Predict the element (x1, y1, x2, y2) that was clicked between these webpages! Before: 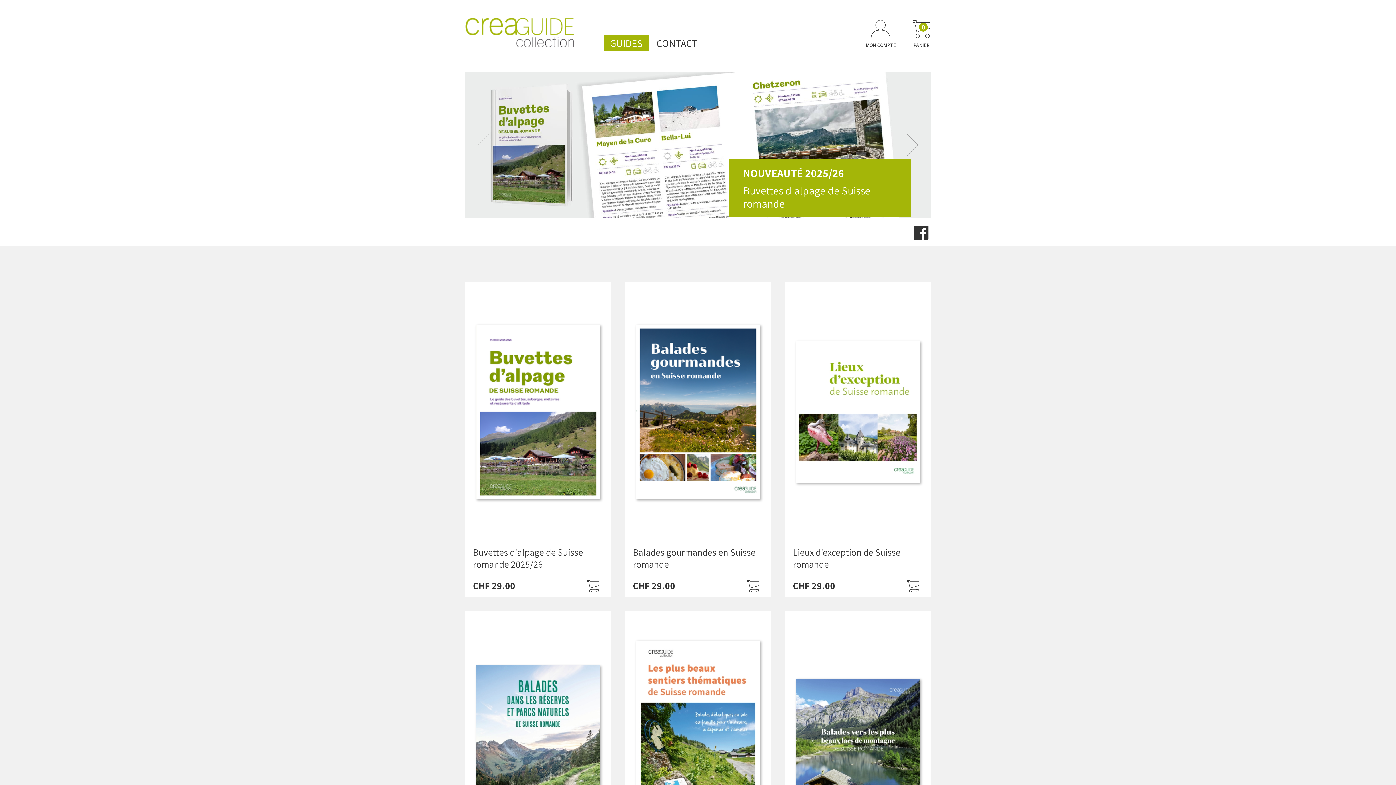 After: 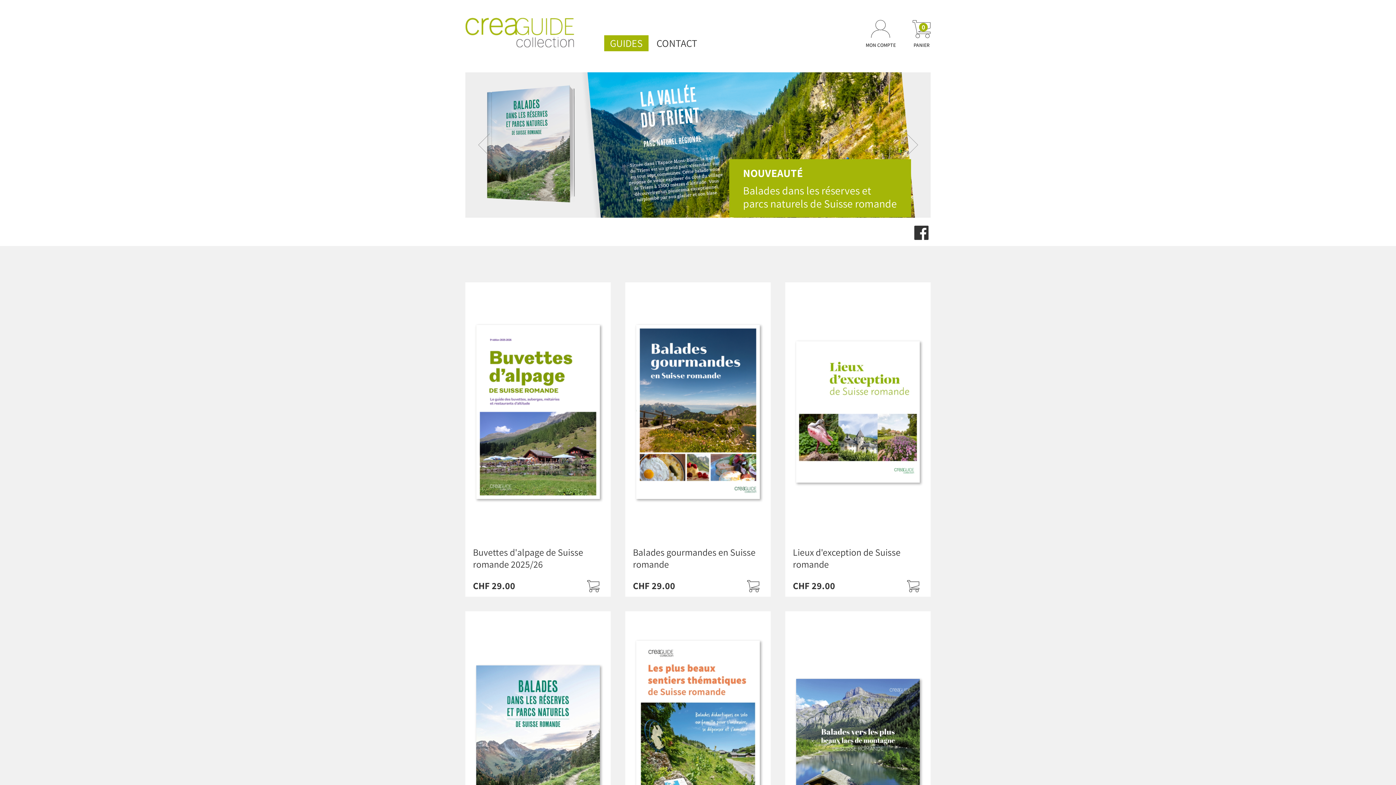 Action: bbox: (477, 133, 490, 156)